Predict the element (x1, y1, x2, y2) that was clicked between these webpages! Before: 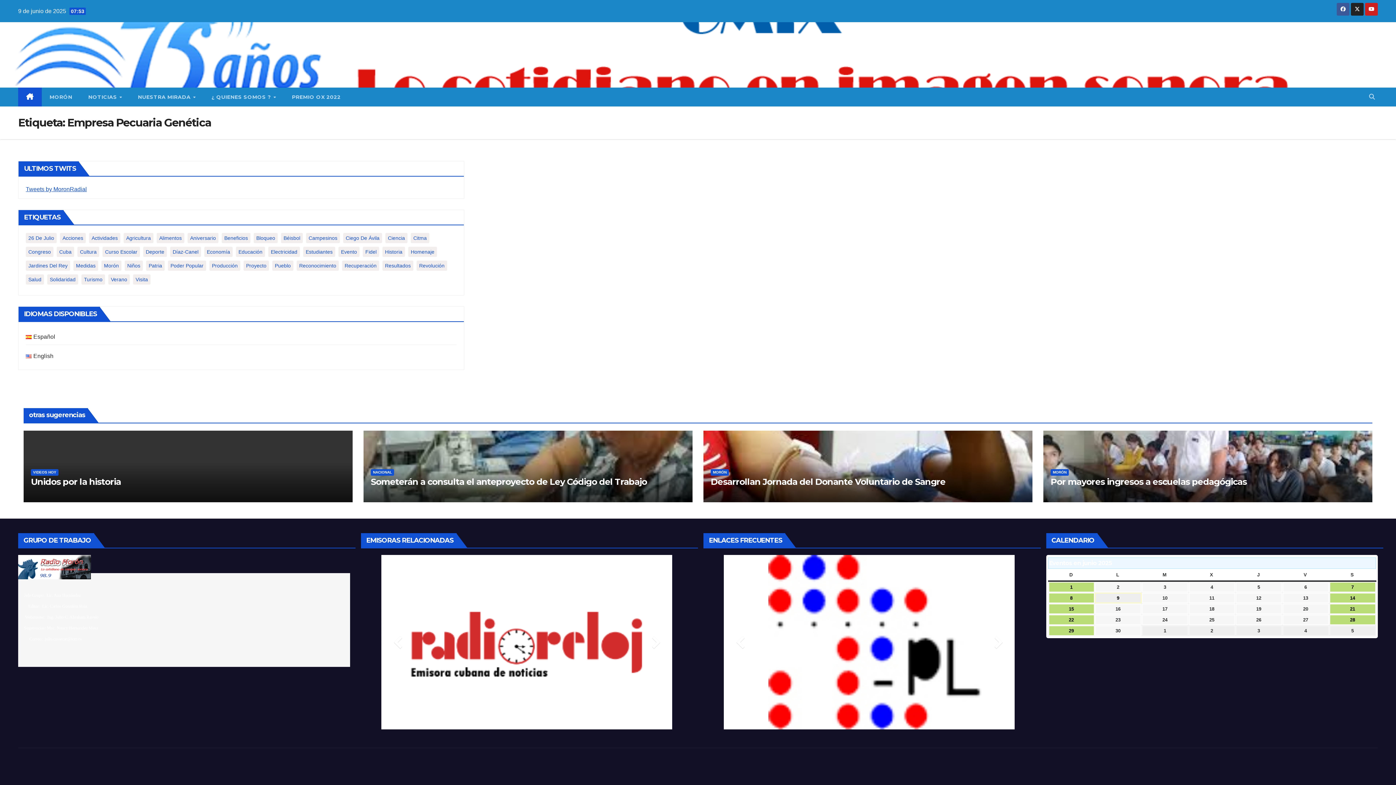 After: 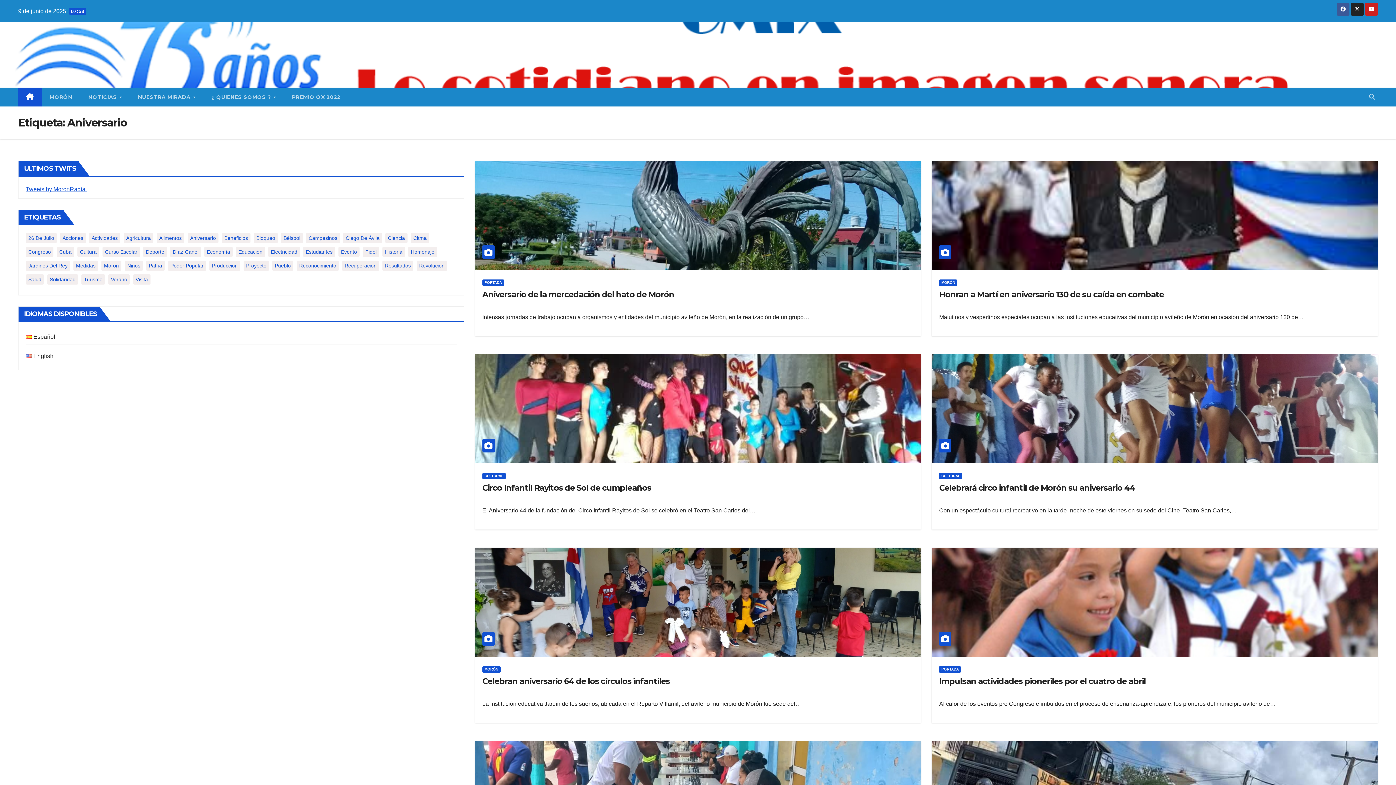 Action: bbox: (187, 233, 218, 243) label: Aniversario (88 elementos)